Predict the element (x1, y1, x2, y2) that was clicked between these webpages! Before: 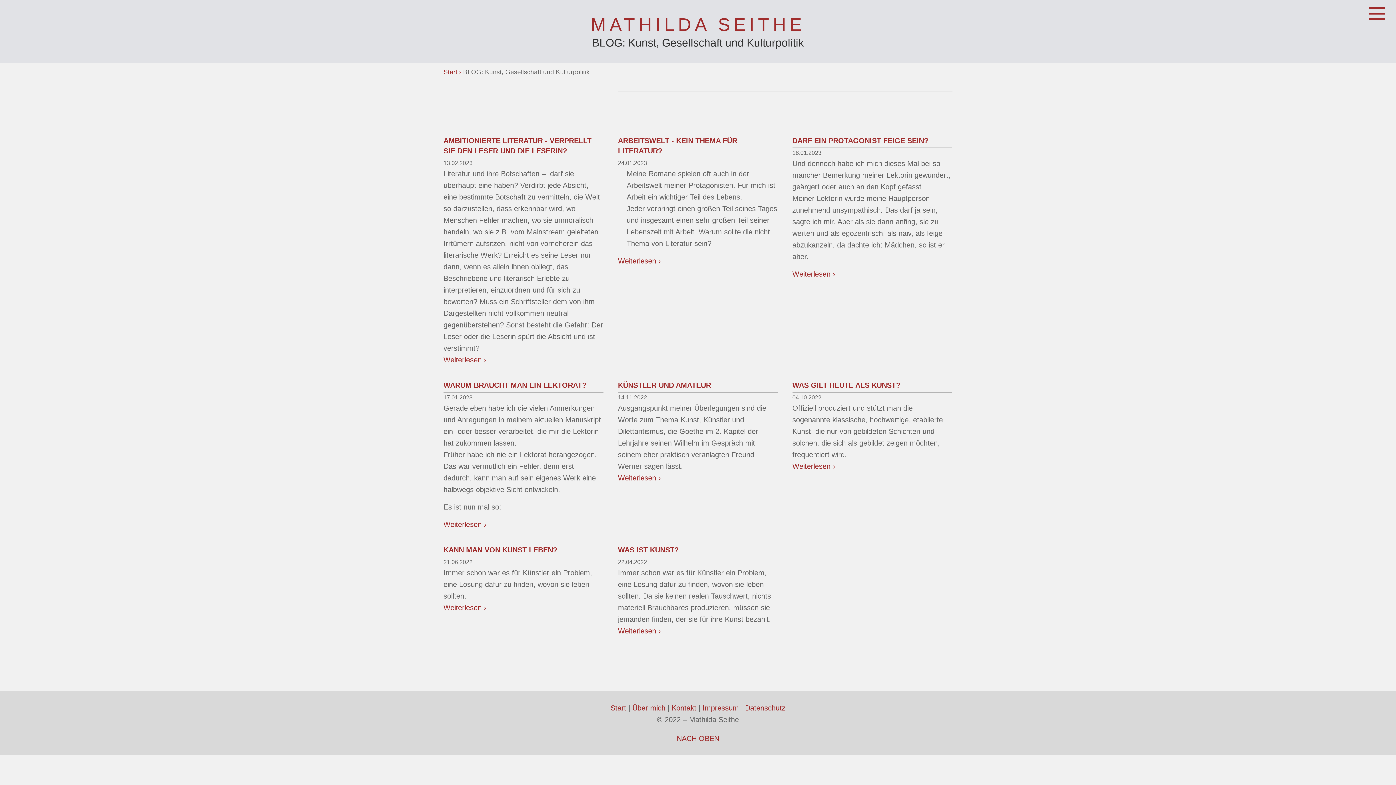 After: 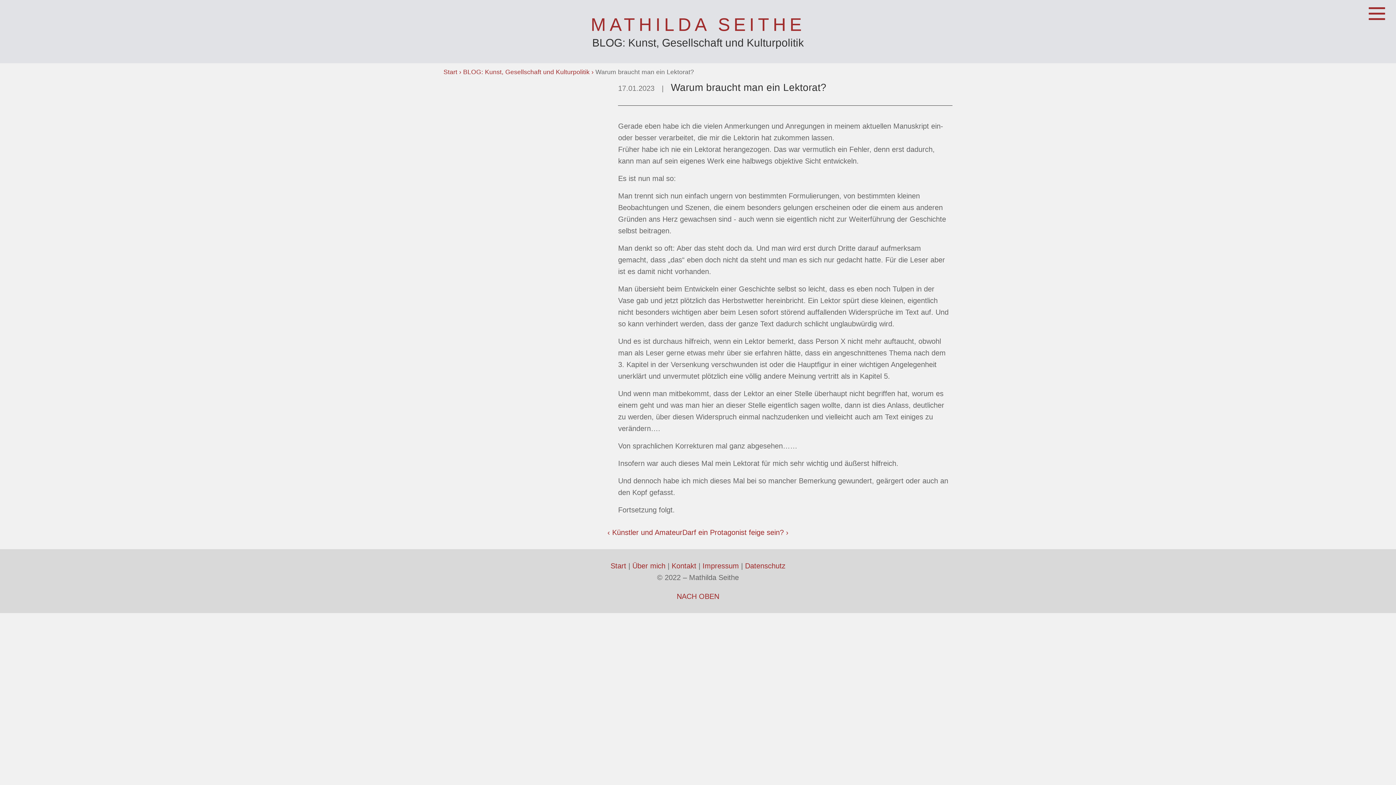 Action: label: WARUM BRAUCHT MAN EIN LEKTORAT? bbox: (443, 381, 586, 389)